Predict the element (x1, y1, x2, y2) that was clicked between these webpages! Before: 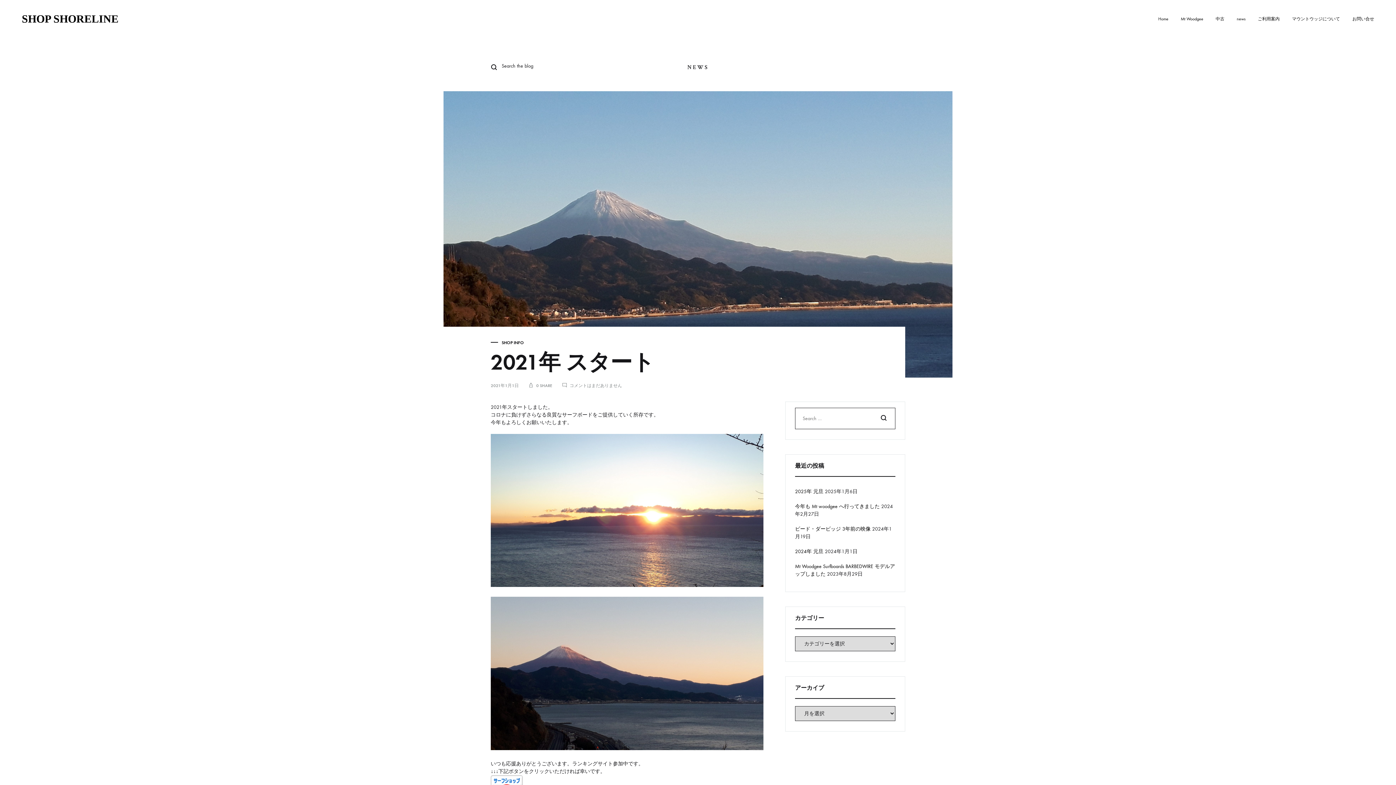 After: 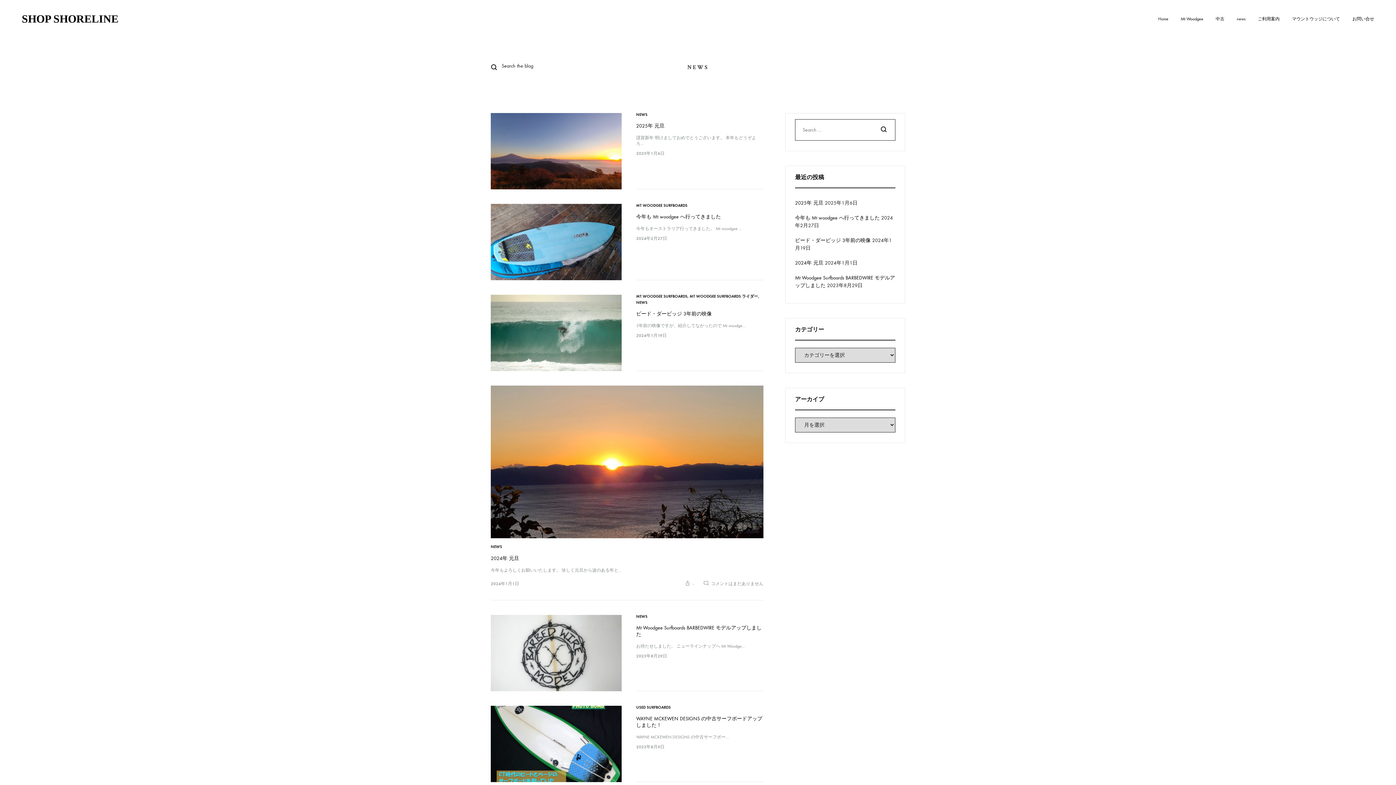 Action: label: news bbox: (1237, 15, 1245, 22)